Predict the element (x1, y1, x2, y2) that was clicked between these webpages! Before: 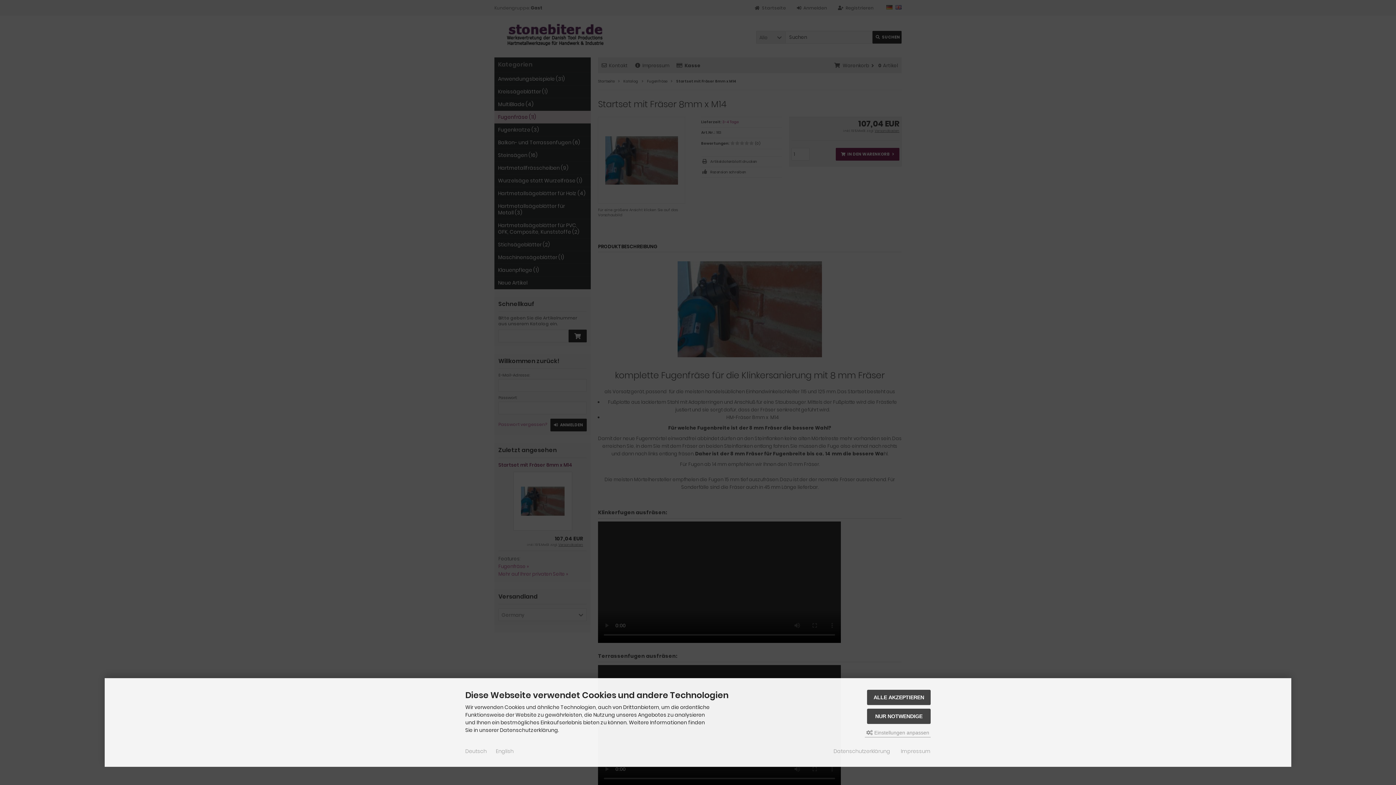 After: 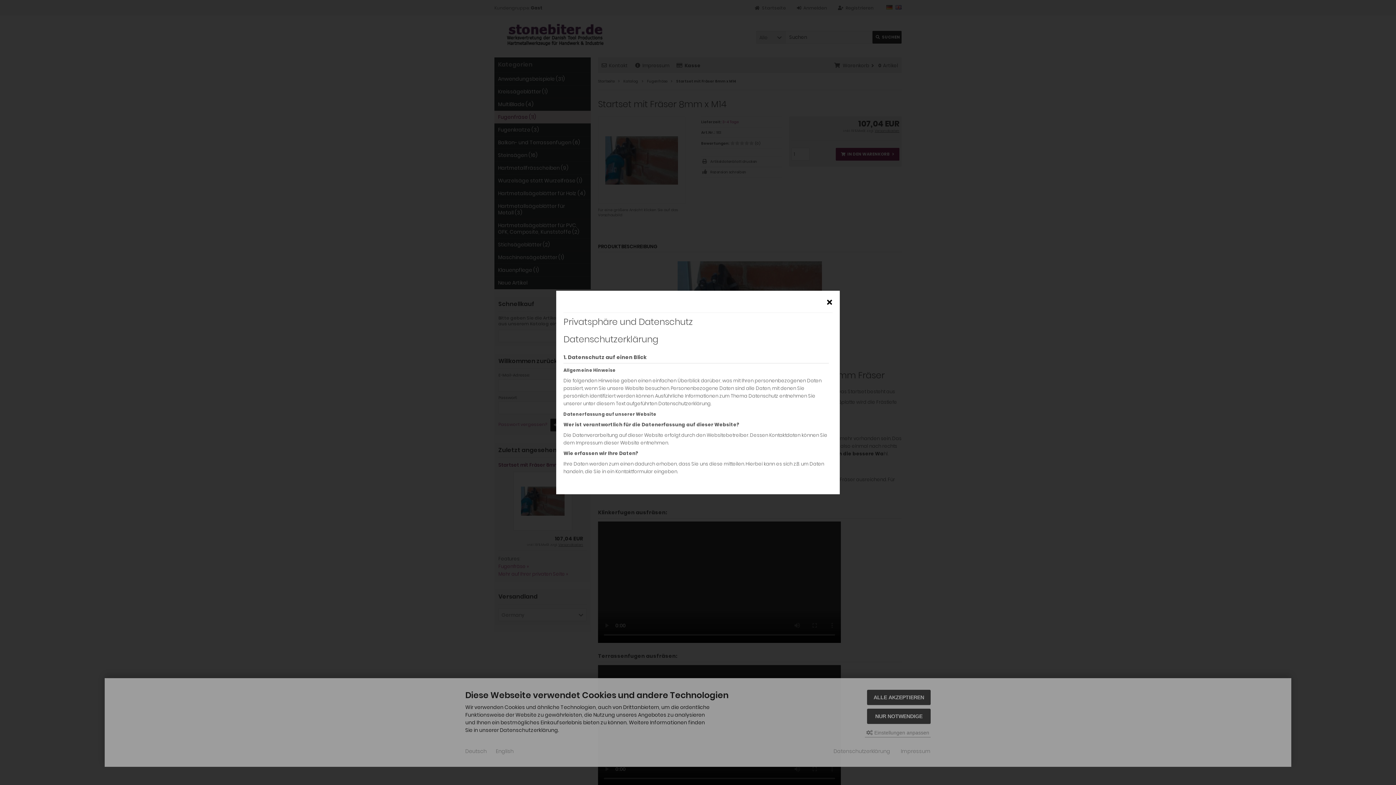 Action: bbox: (833, 748, 890, 755) label: Datenschutzerklärung